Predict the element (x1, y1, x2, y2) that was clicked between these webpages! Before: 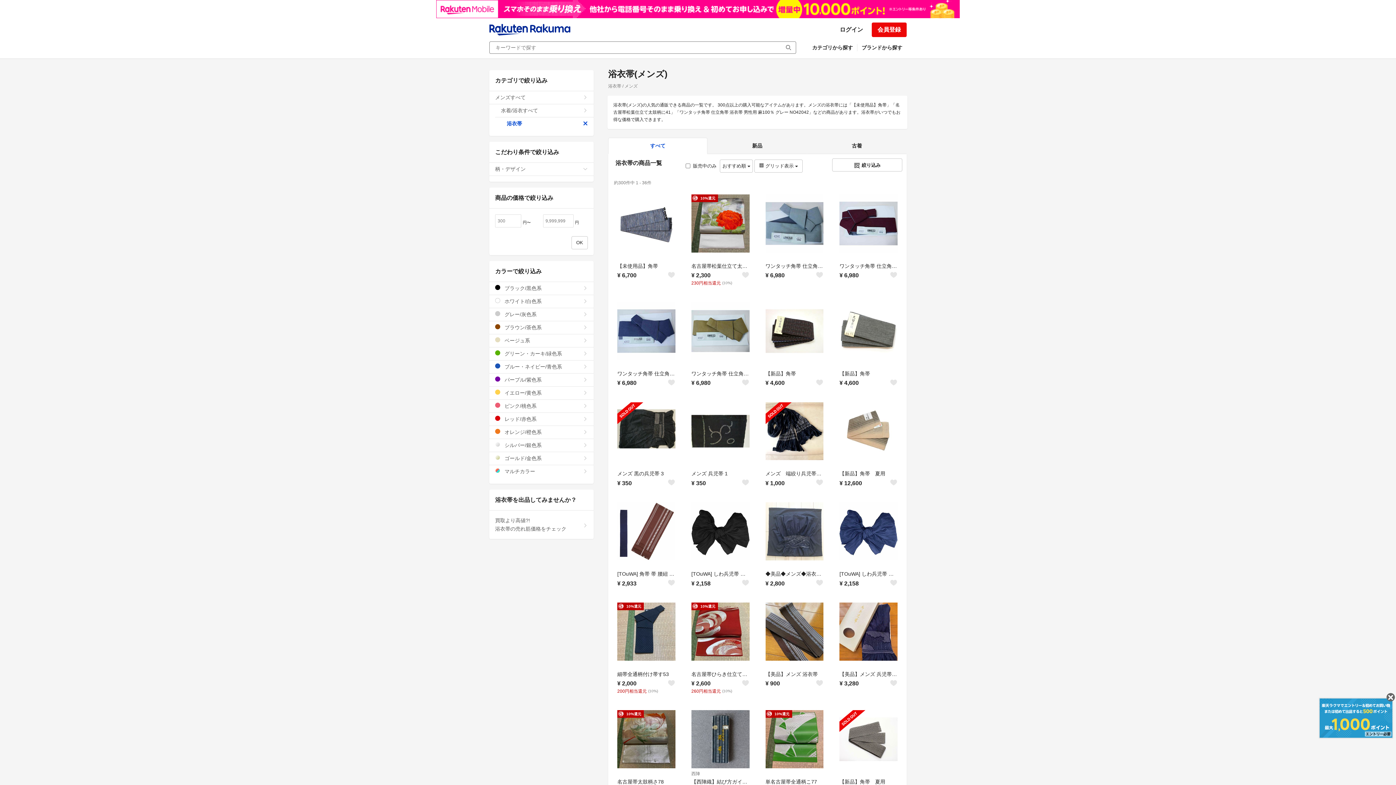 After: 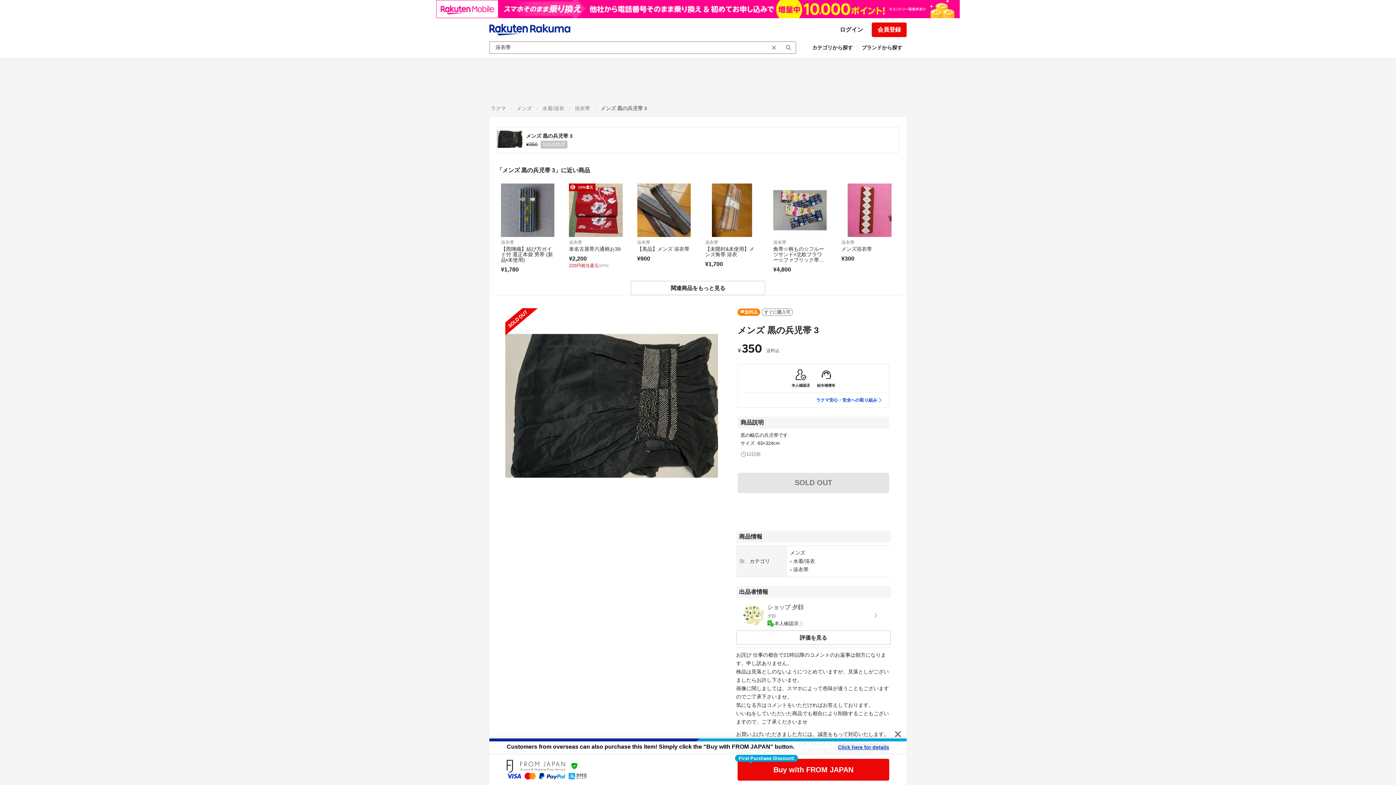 Action: bbox: (617, 469, 675, 477) label: メンズ 黒の兵児帯 3